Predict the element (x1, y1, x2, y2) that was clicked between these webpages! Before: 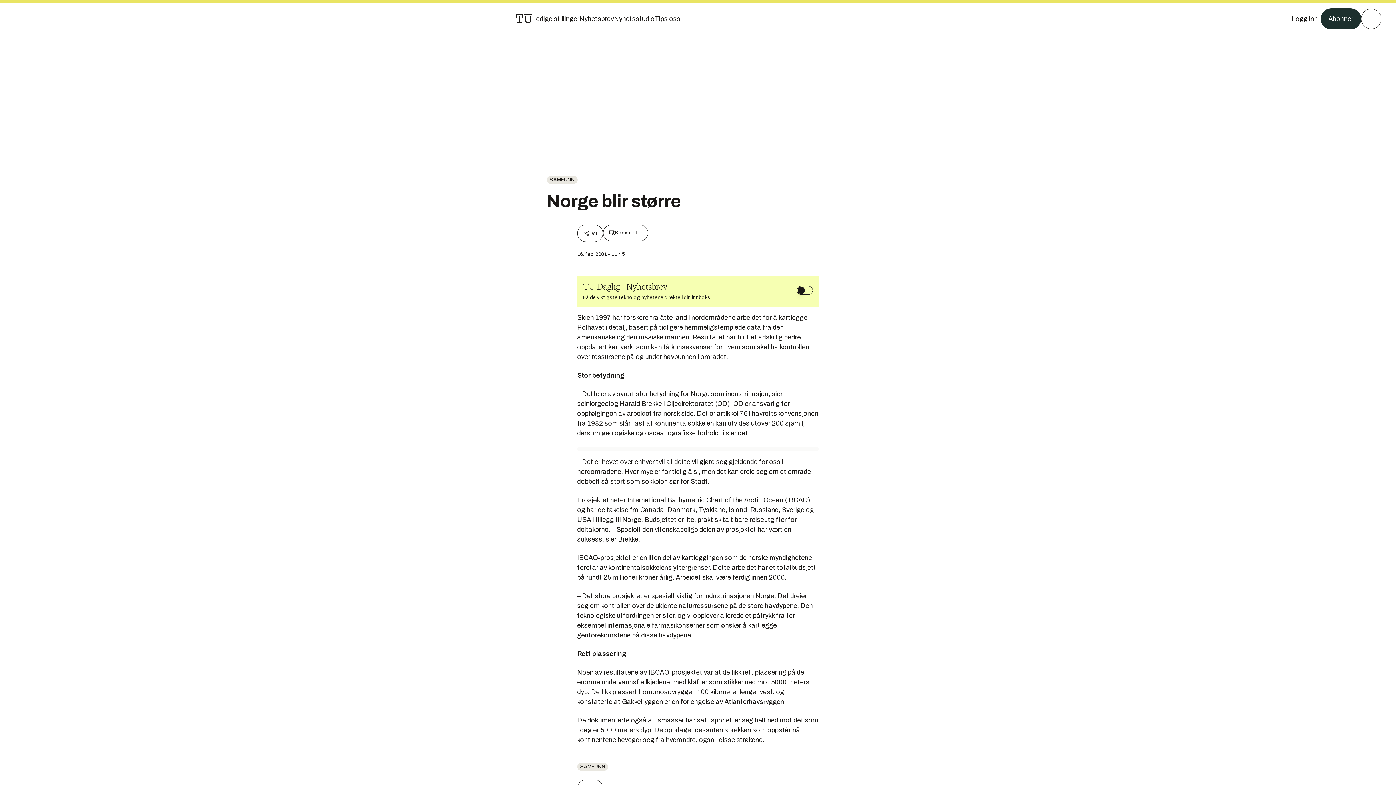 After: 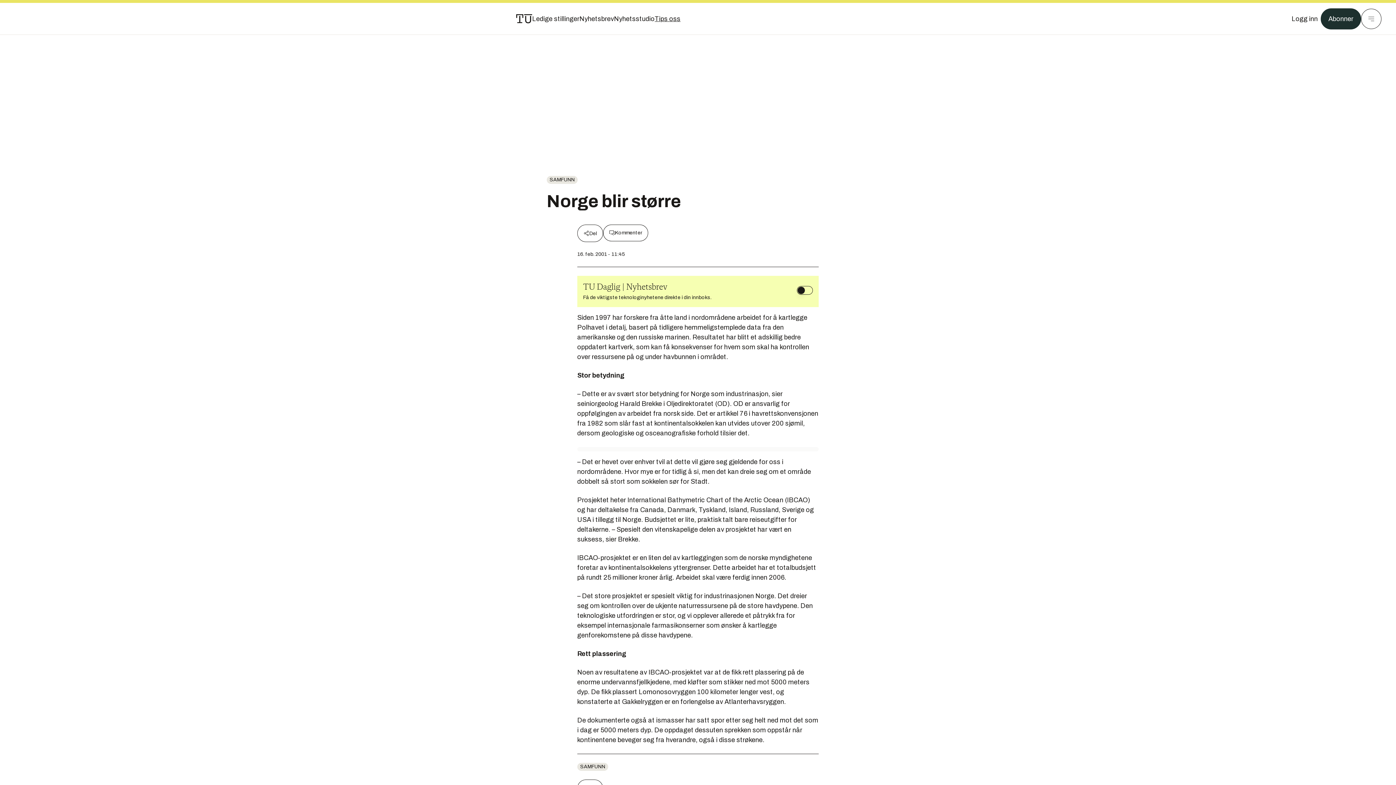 Action: label: Tips oss bbox: (654, 13, 680, 24)